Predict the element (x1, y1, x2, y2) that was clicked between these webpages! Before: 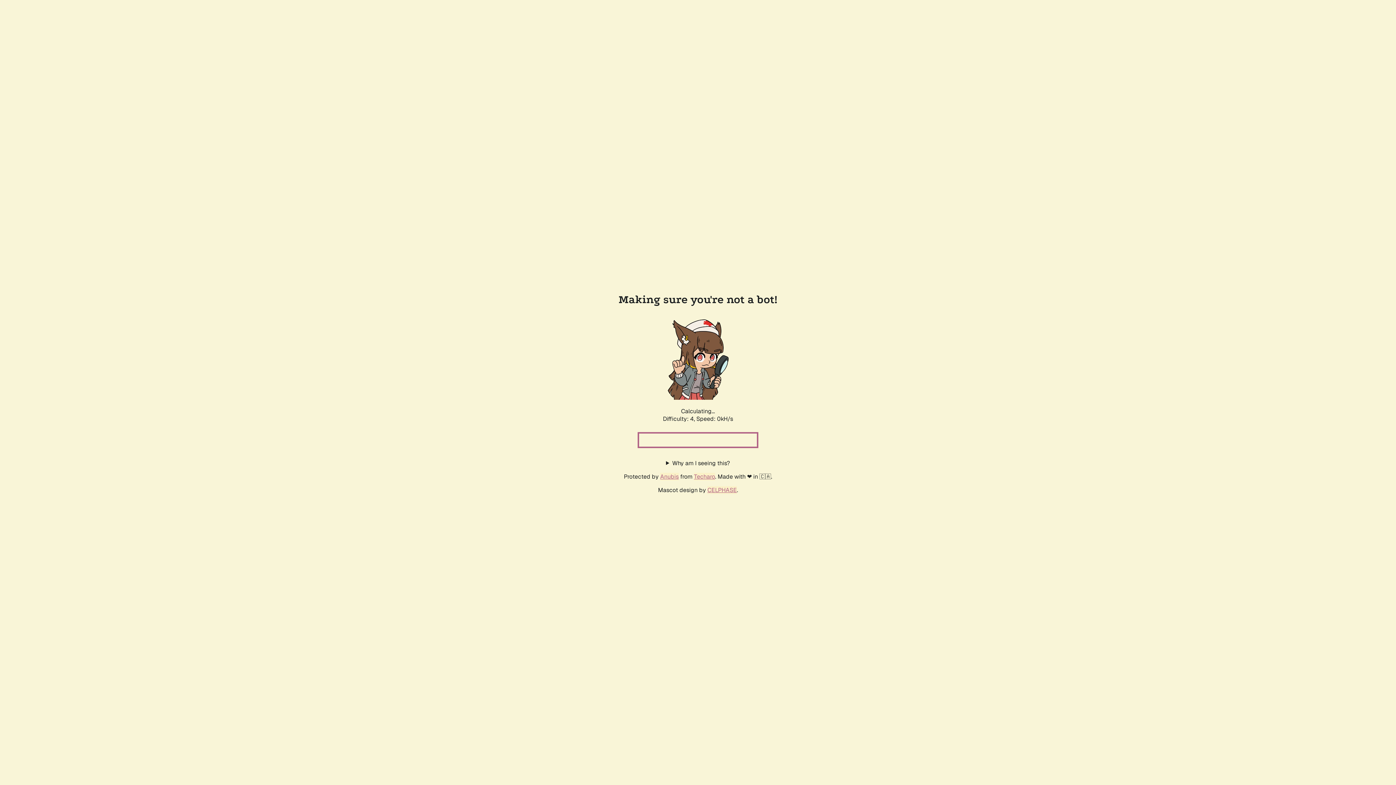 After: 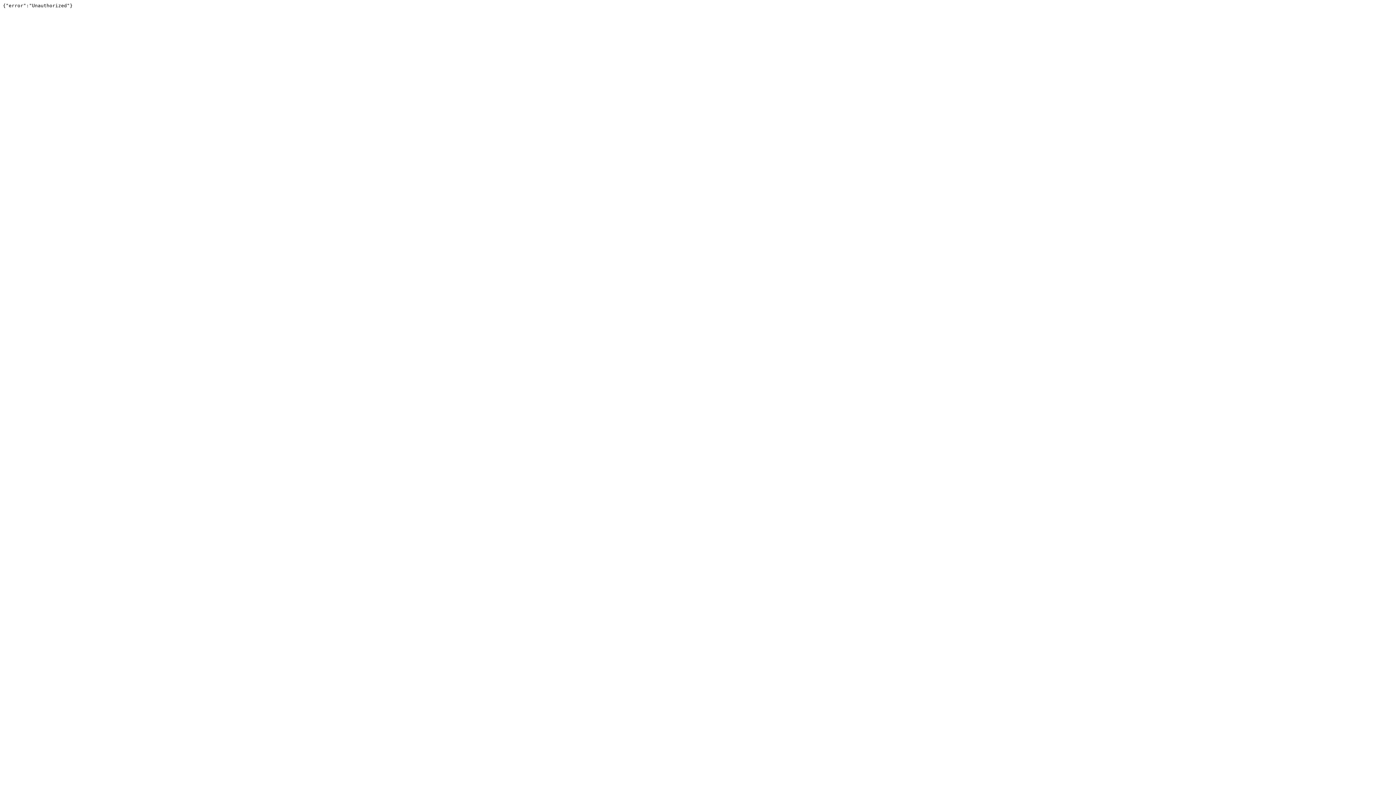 Action: bbox: (694, 472, 715, 480) label: Techaro